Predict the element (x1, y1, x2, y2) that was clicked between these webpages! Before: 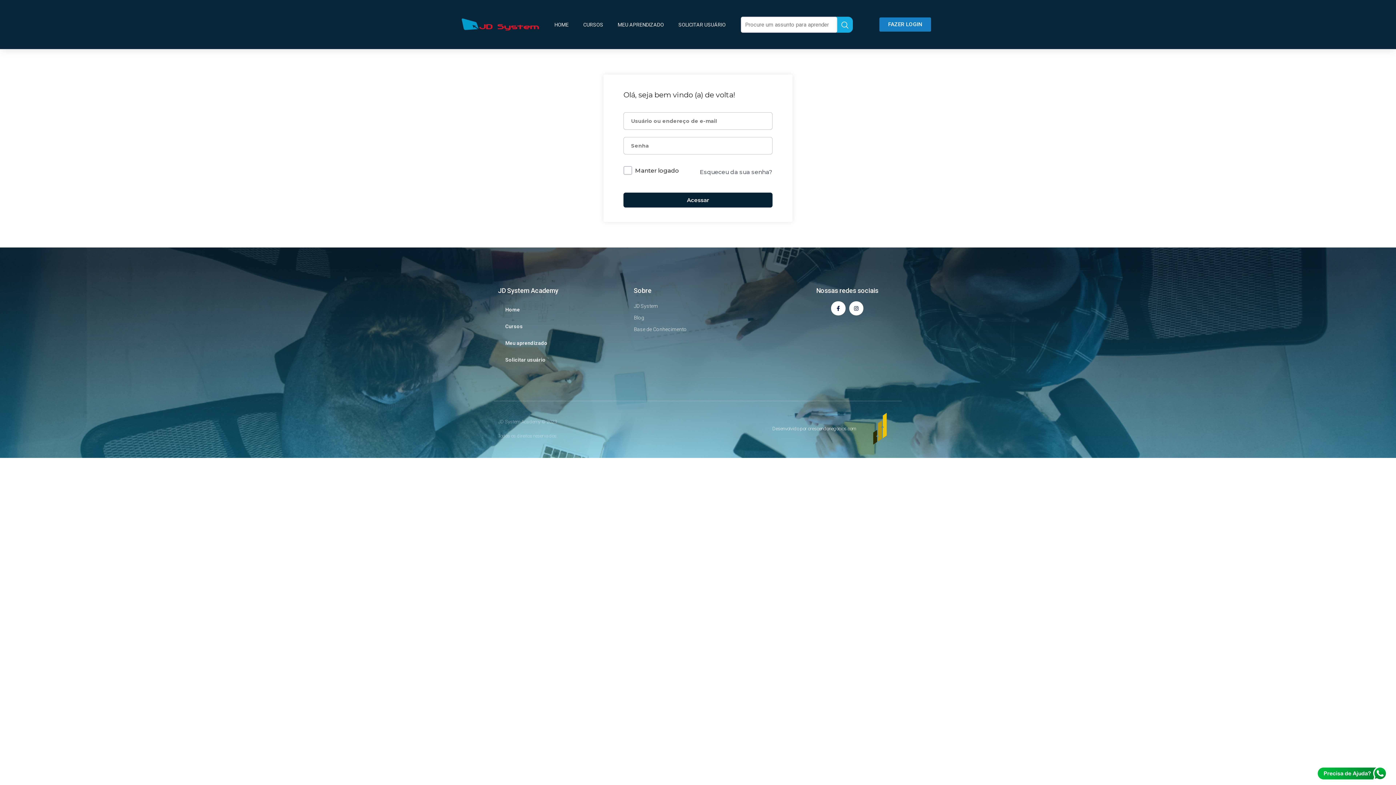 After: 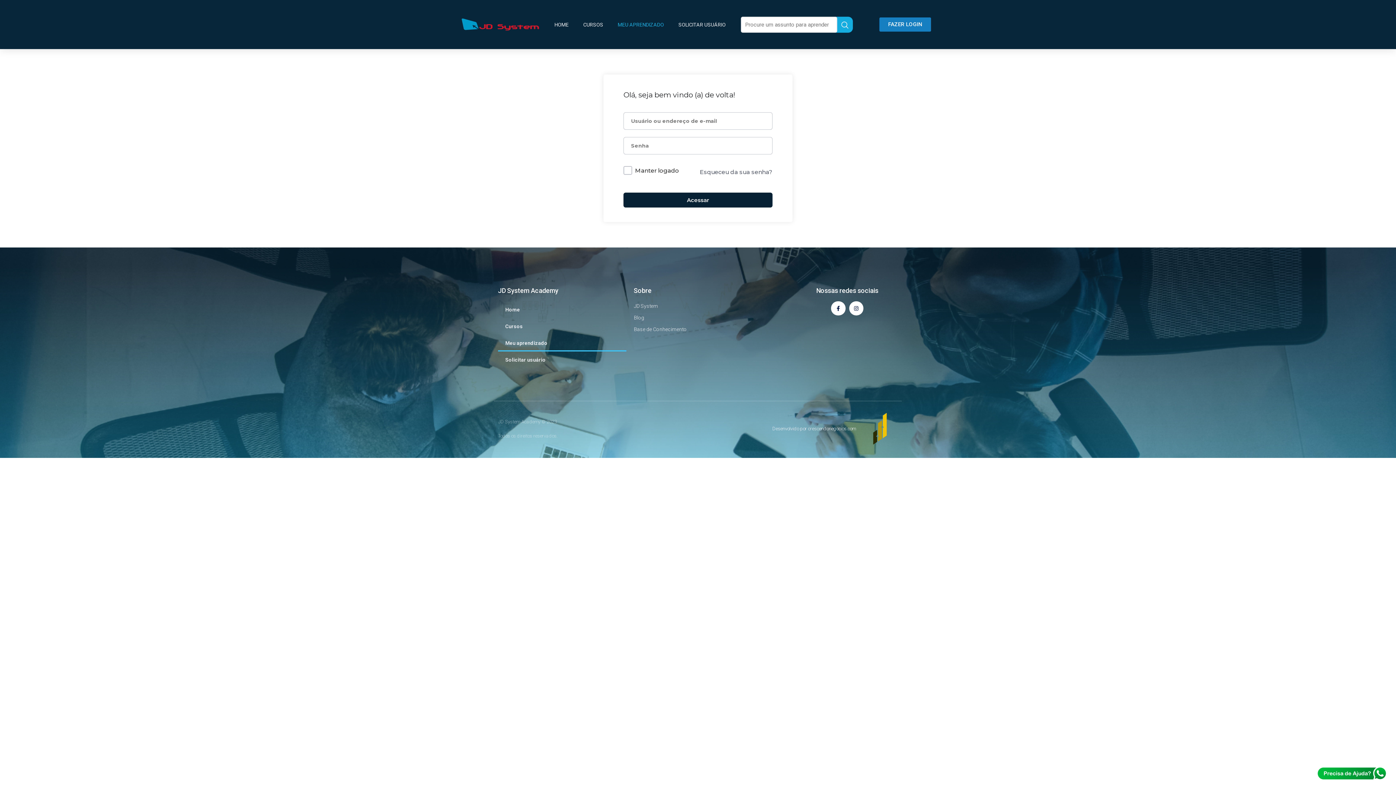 Action: bbox: (879, 17, 931, 31) label: FAZER LOGIN